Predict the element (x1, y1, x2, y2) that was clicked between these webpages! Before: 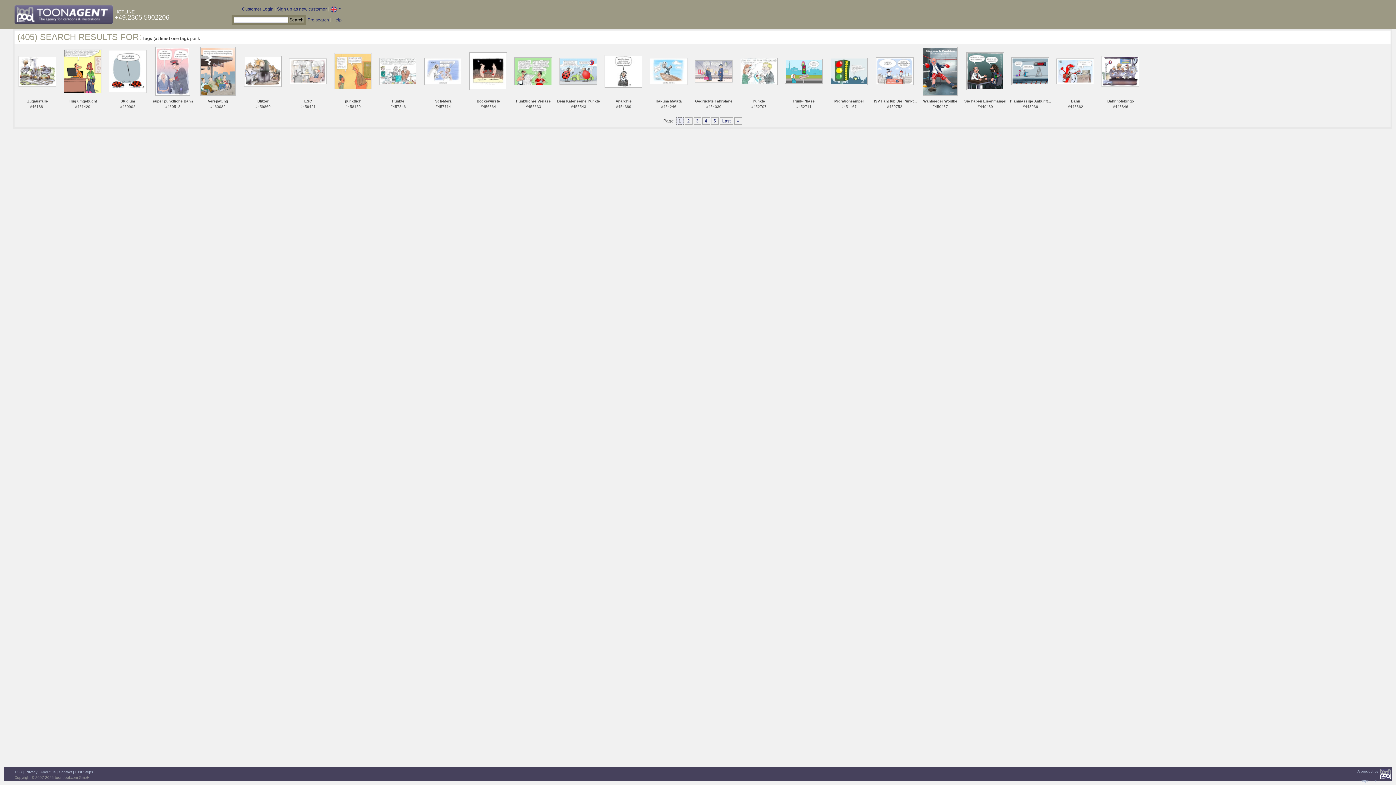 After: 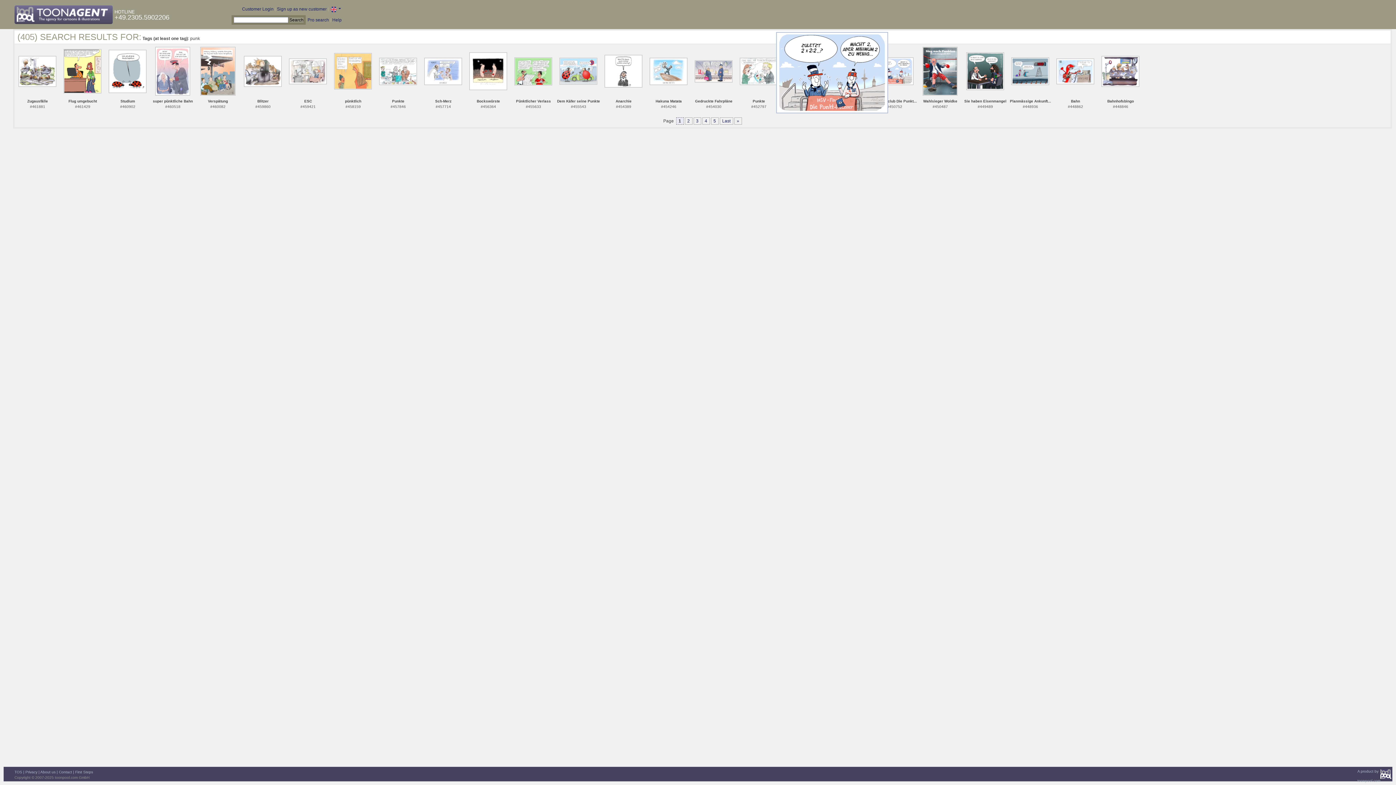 Action: bbox: (875, 68, 913, 73)